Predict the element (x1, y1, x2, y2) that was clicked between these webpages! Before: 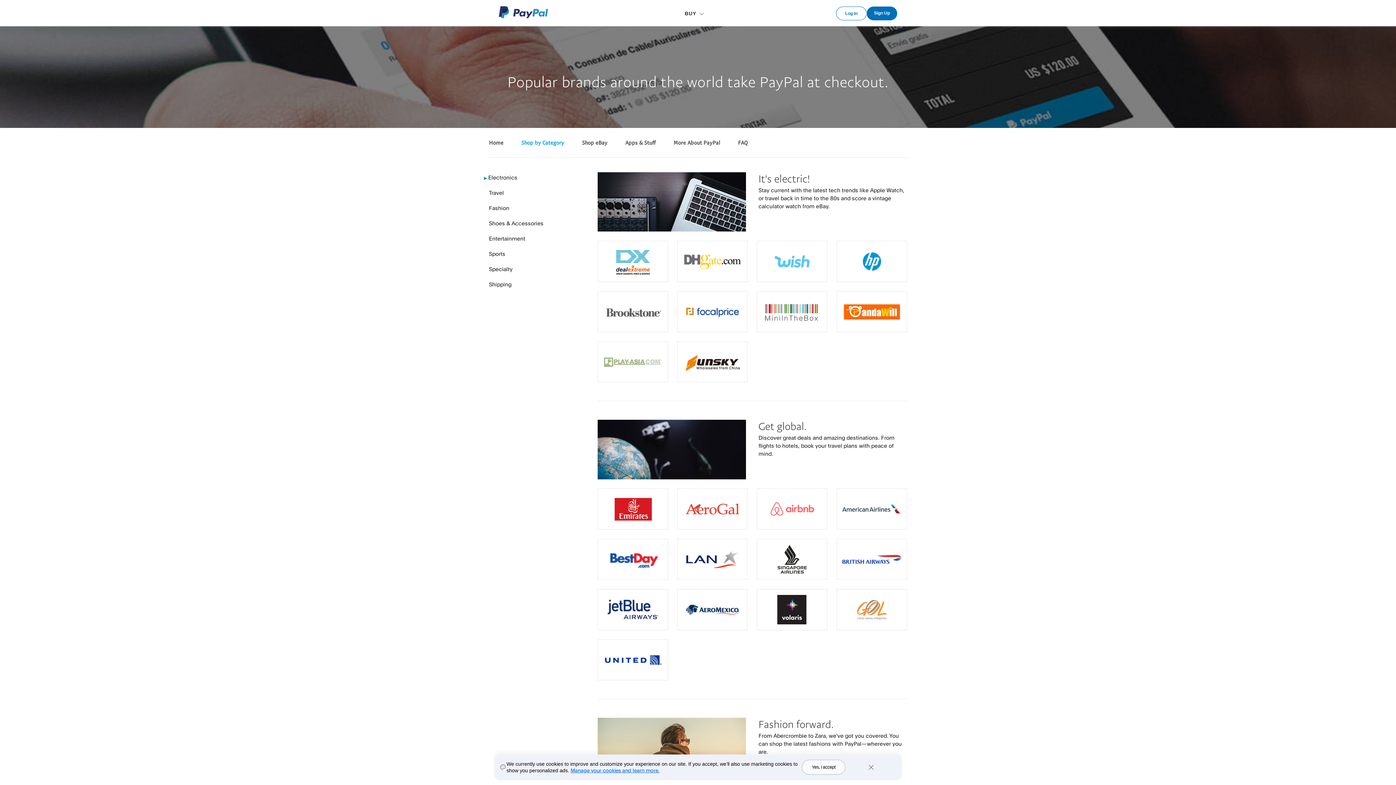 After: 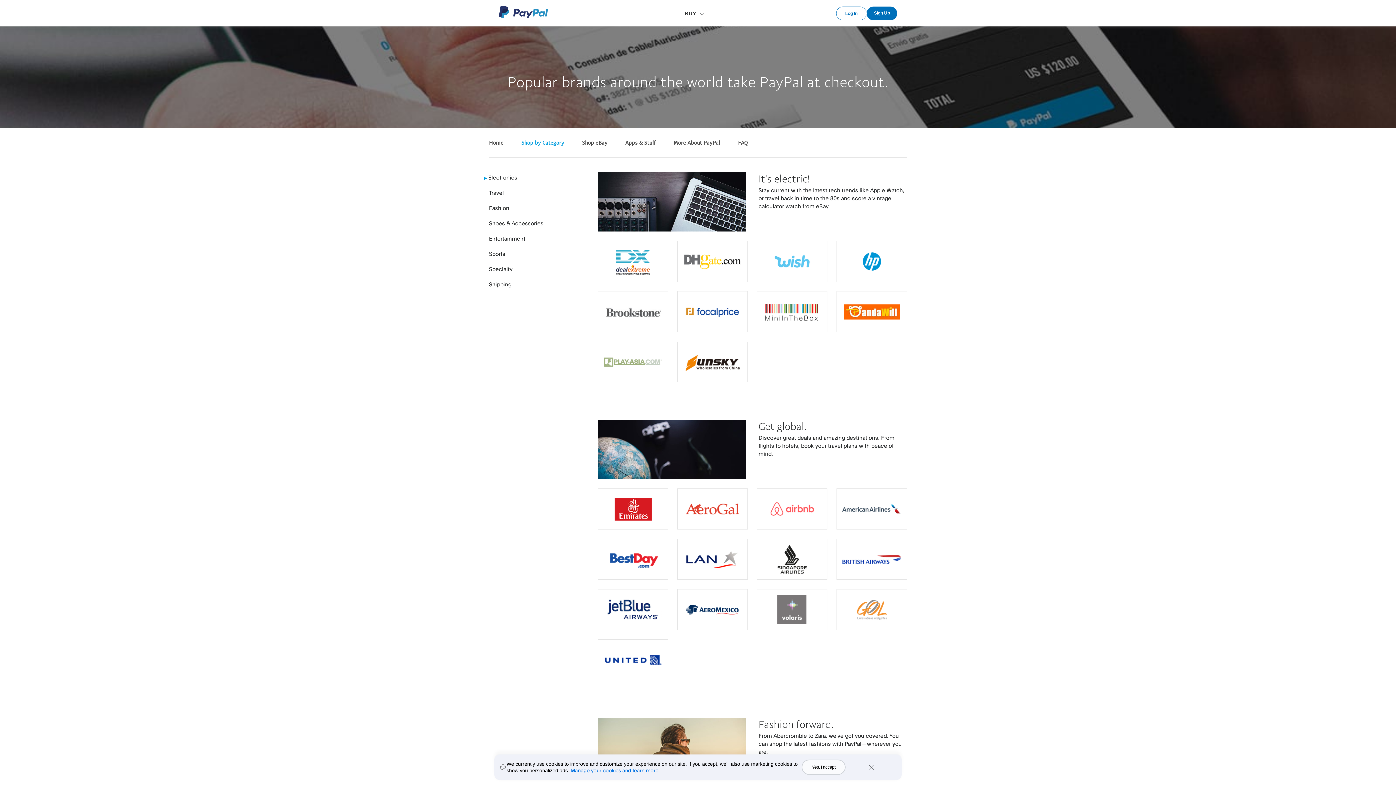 Action: bbox: (757, 589, 827, 630)